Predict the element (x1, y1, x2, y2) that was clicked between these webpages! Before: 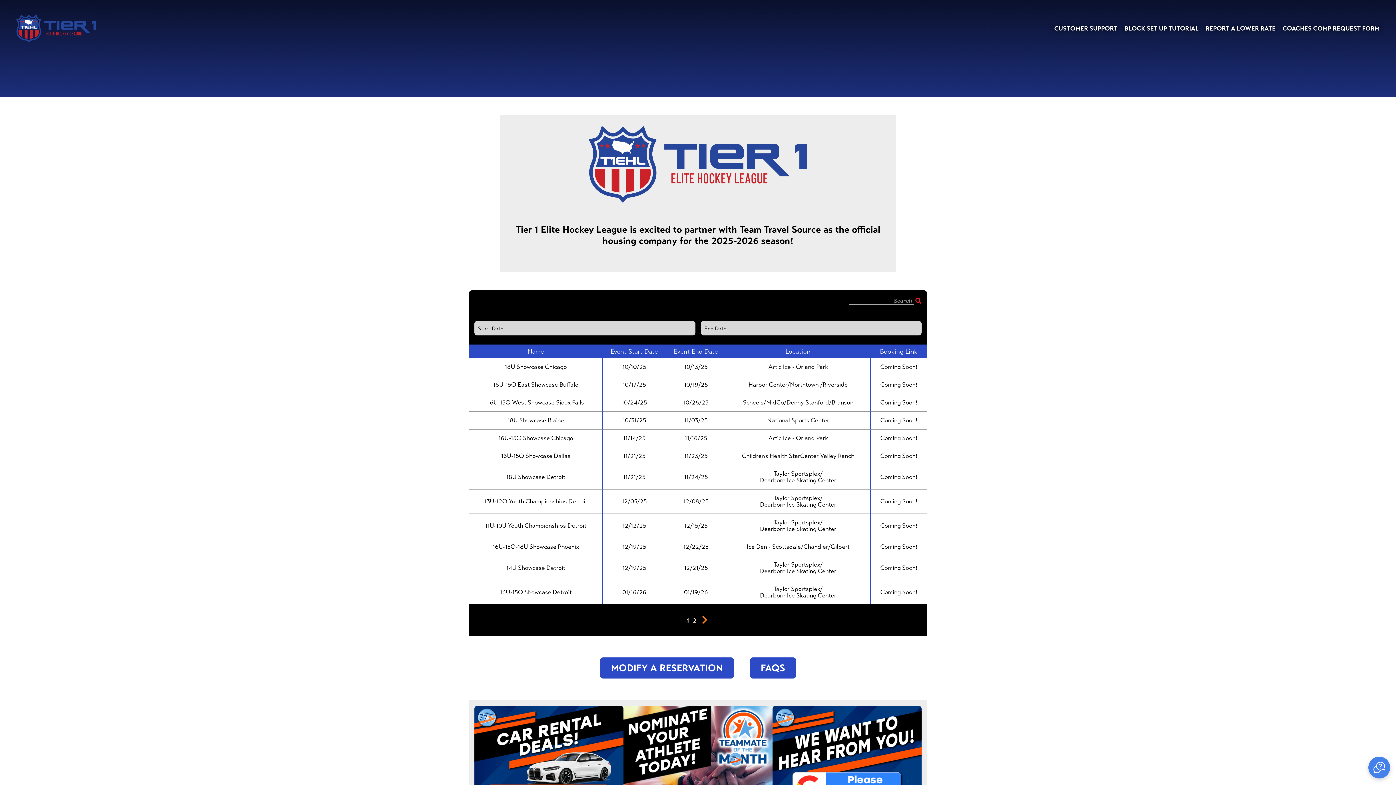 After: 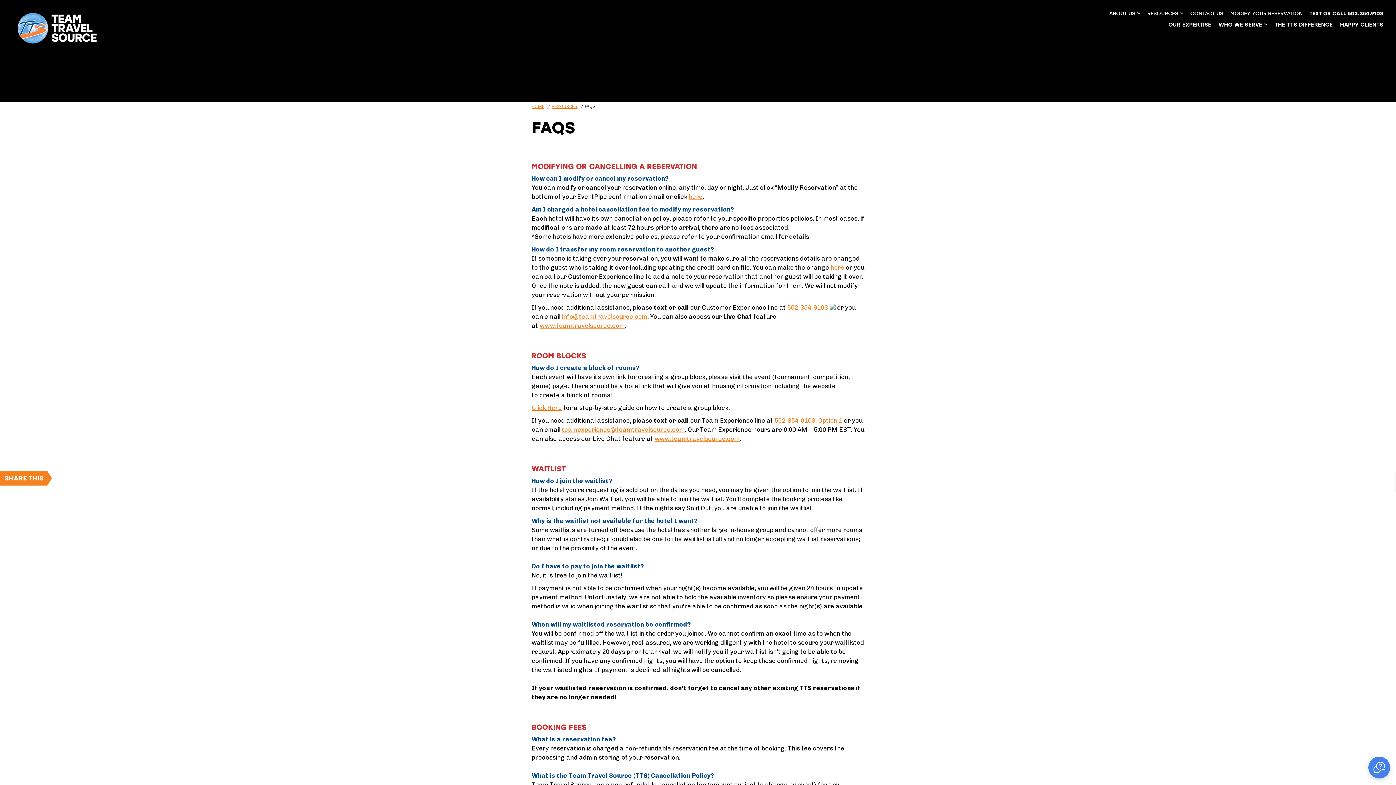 Action: bbox: (750, 657, 796, 678) label: FAQS